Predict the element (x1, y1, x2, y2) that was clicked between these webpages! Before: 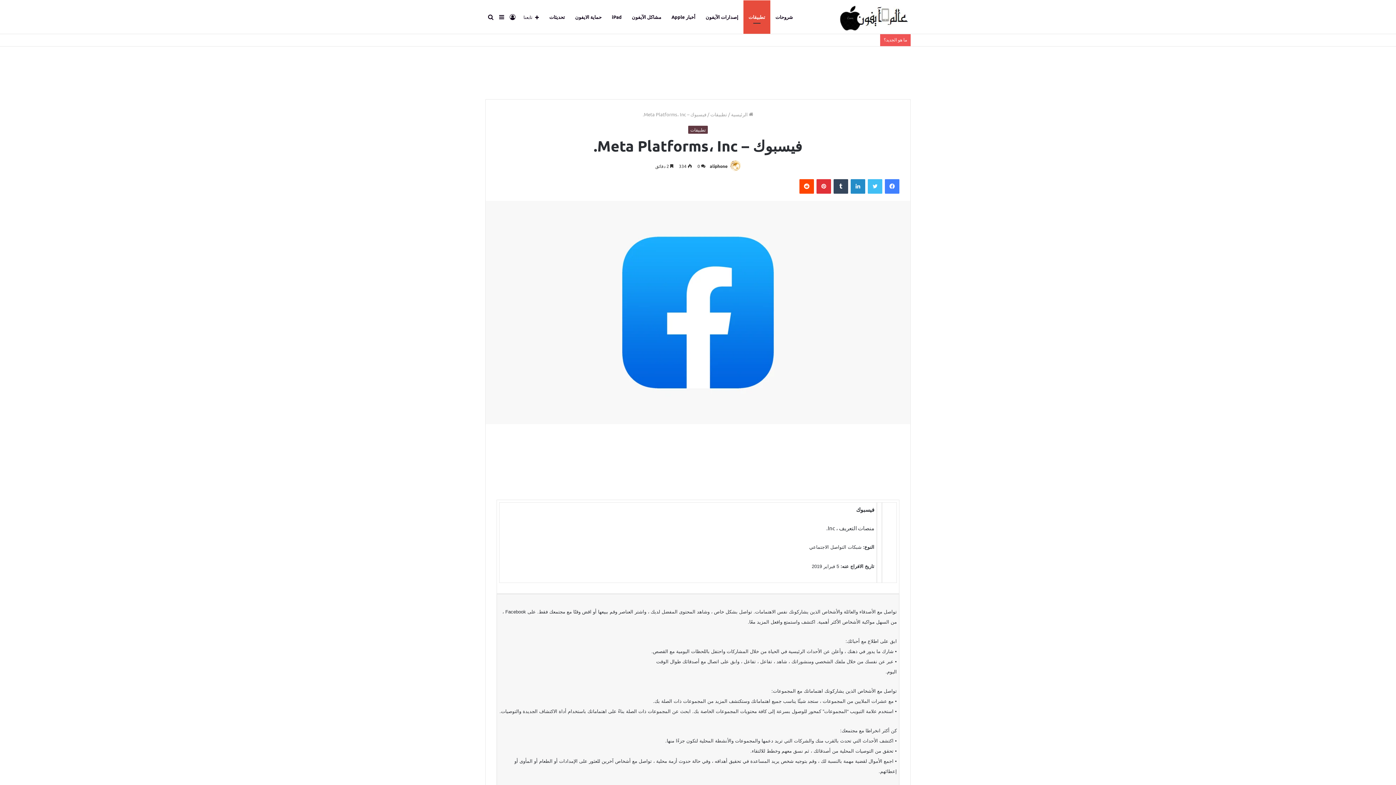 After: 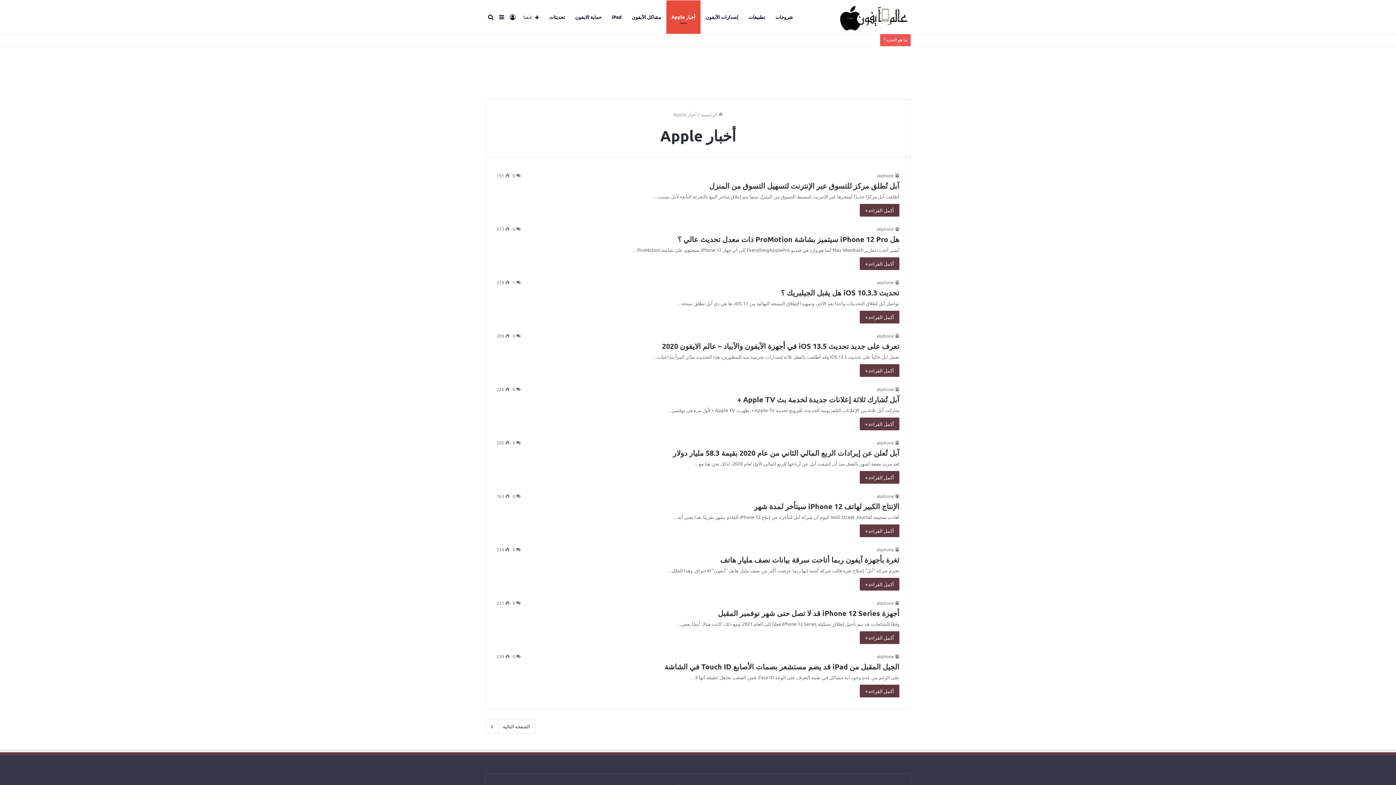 Action: label: أخبار Apple bbox: (666, 0, 700, 33)